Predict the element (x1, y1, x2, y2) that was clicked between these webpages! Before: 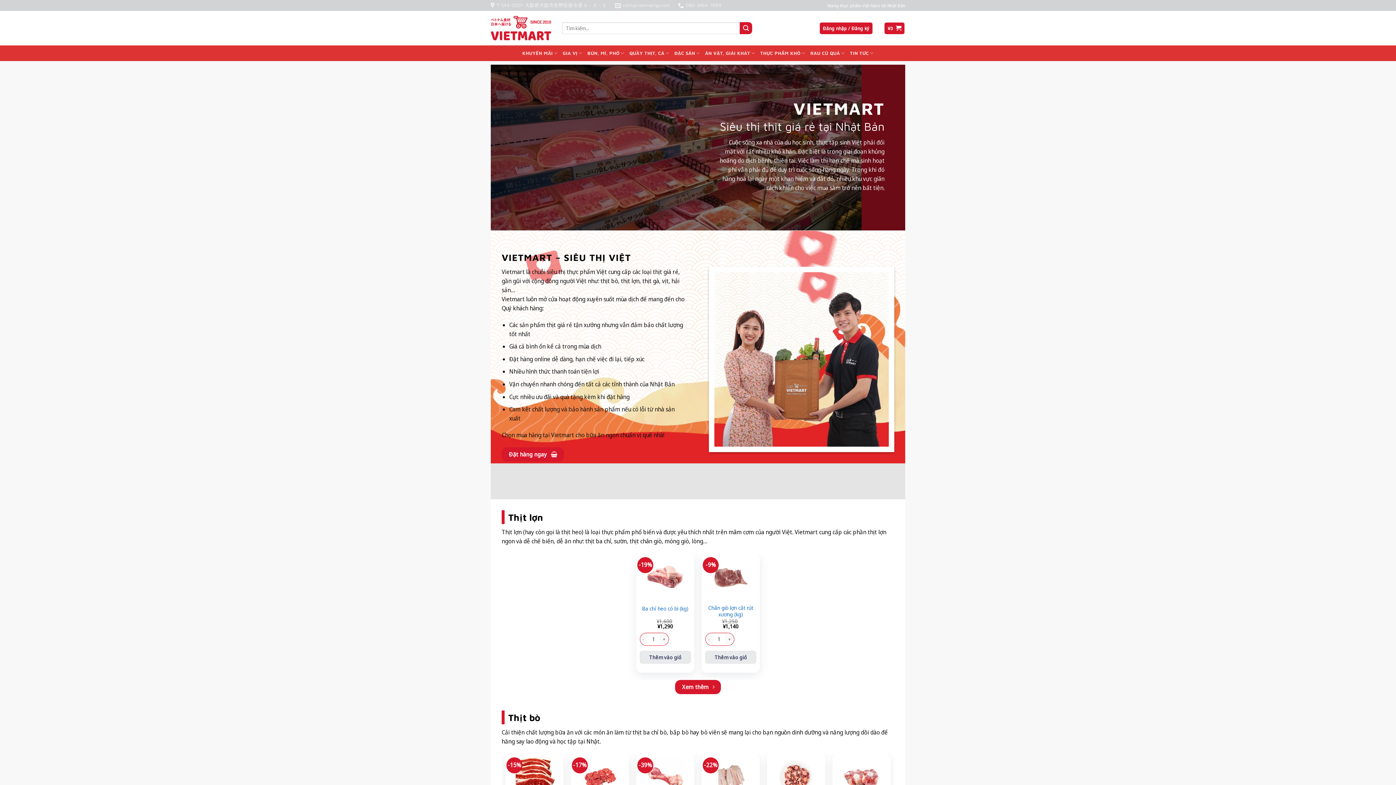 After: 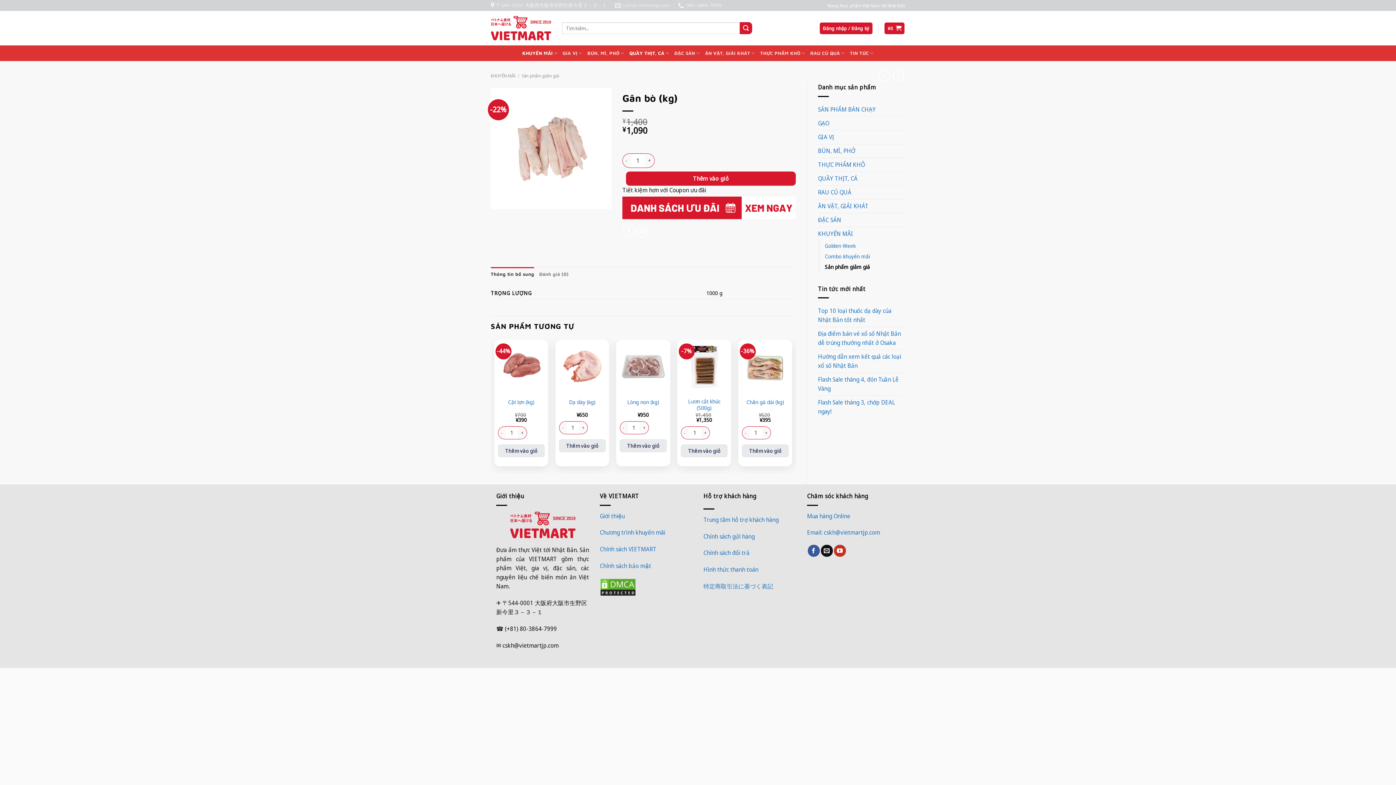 Action: label: Gân bò (kg) bbox: (707, 754, 754, 800)